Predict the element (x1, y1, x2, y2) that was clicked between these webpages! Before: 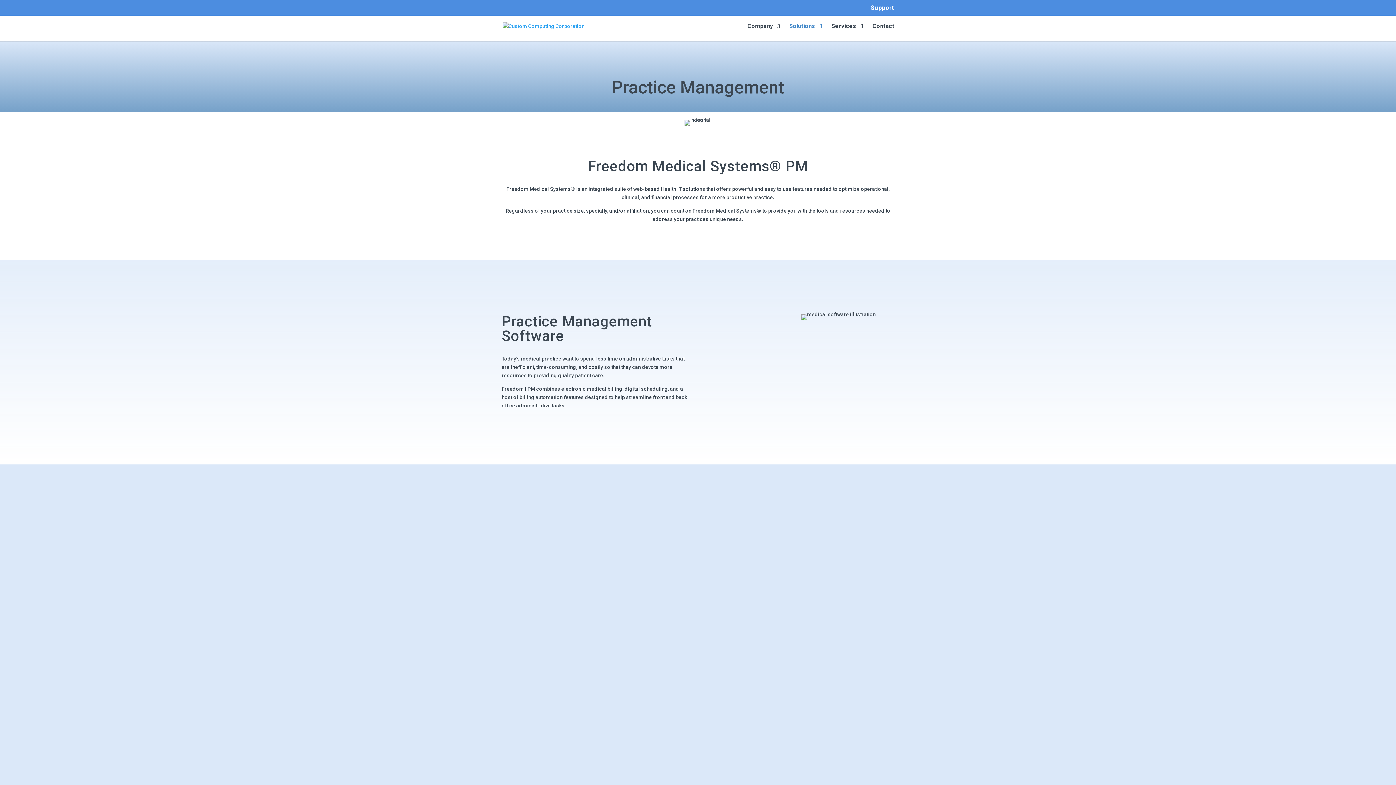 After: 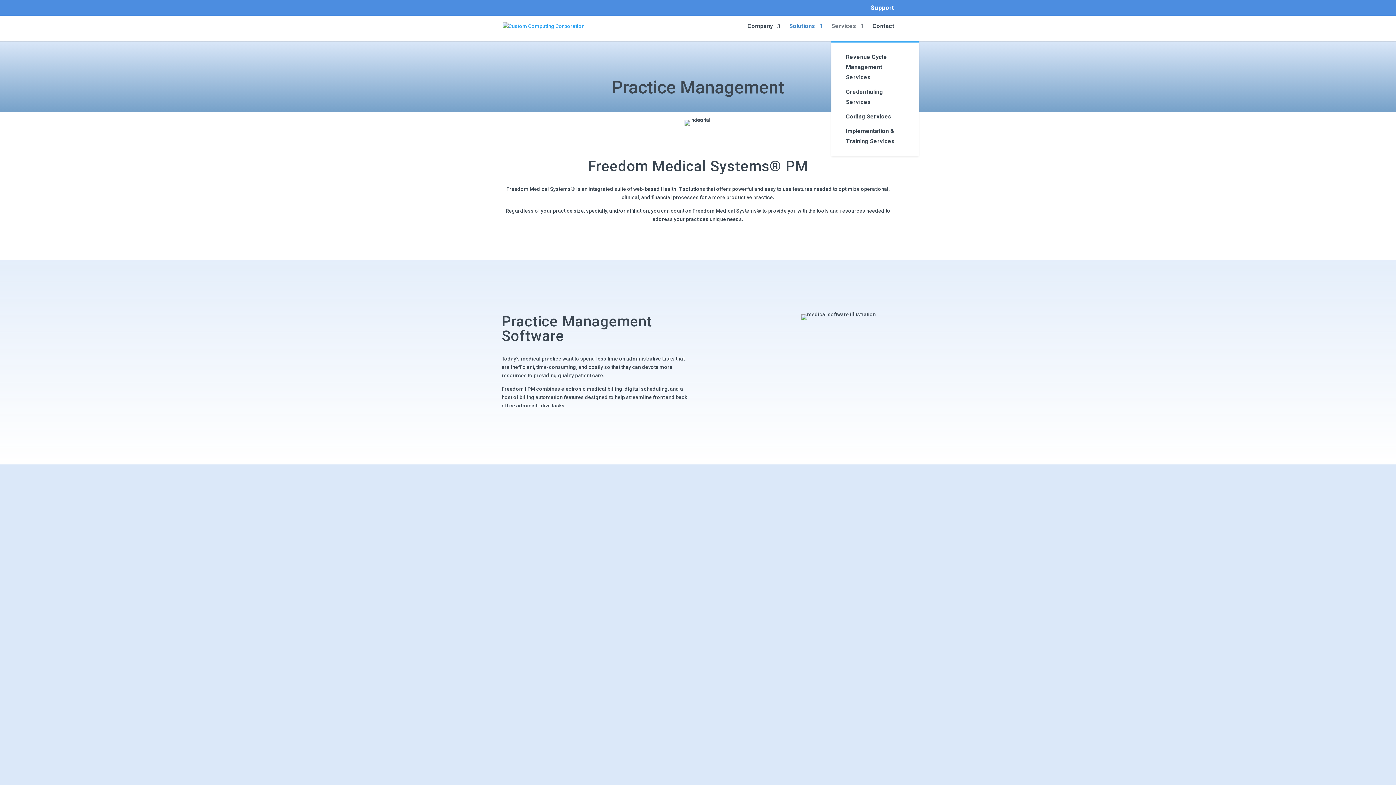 Action: bbox: (831, 23, 863, 41) label: Services